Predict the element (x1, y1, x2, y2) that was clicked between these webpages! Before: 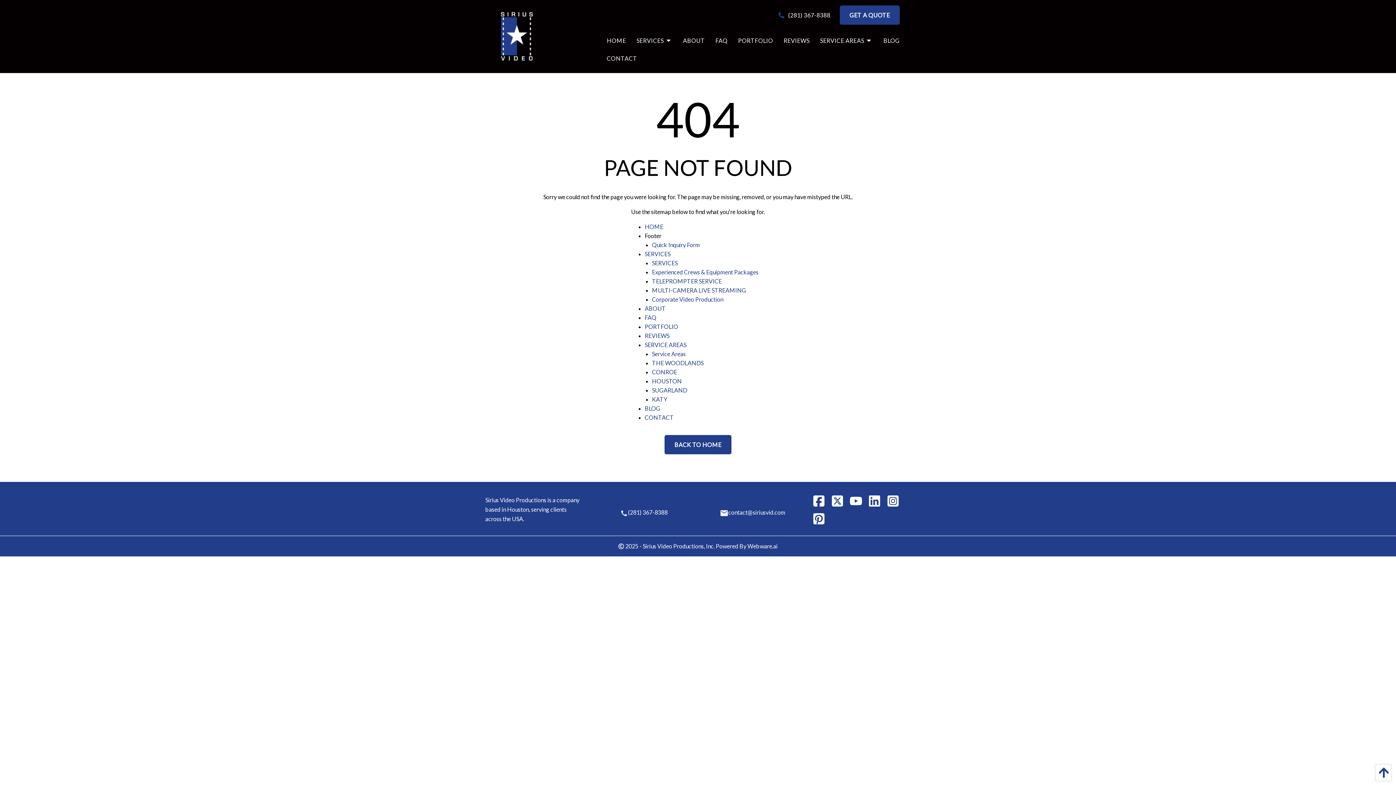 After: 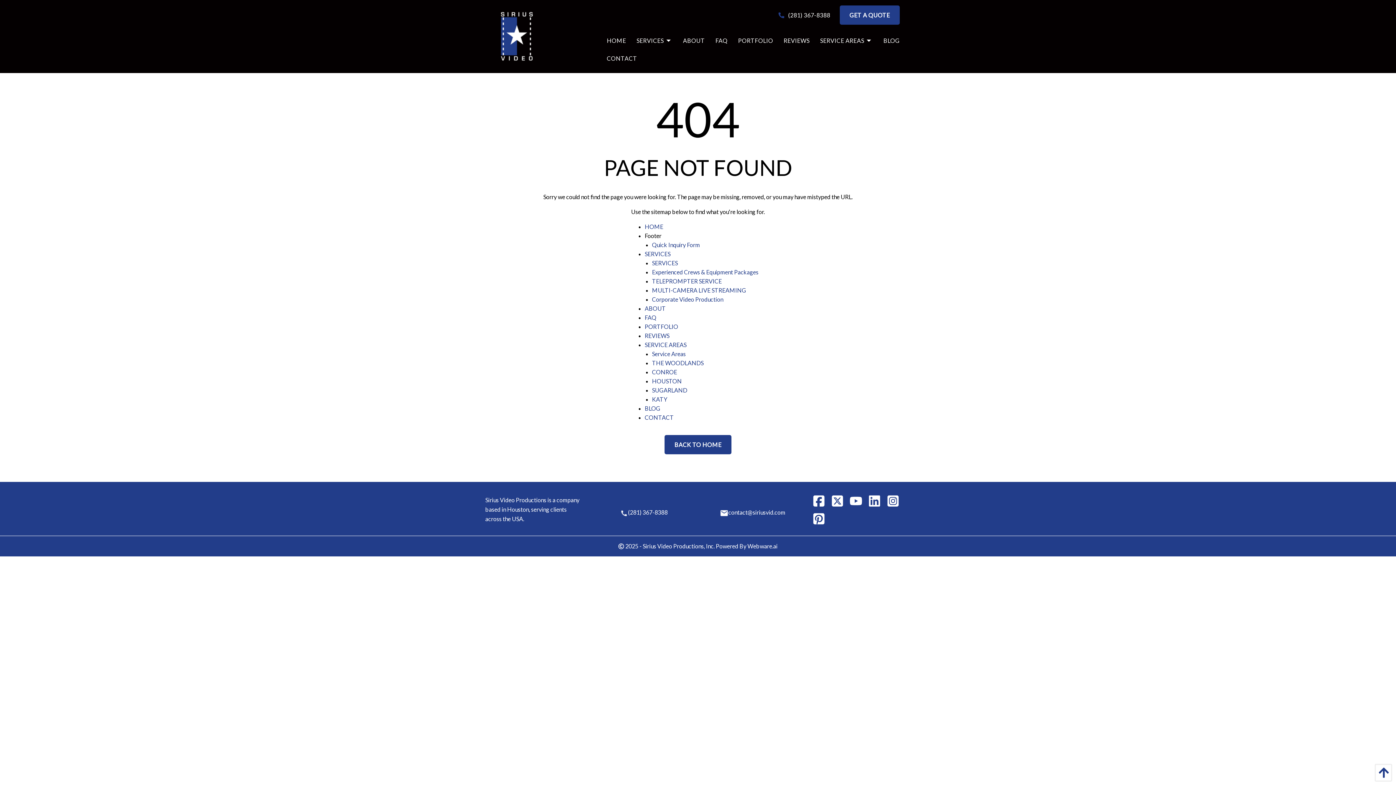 Action: bbox: (812, 494, 831, 512)